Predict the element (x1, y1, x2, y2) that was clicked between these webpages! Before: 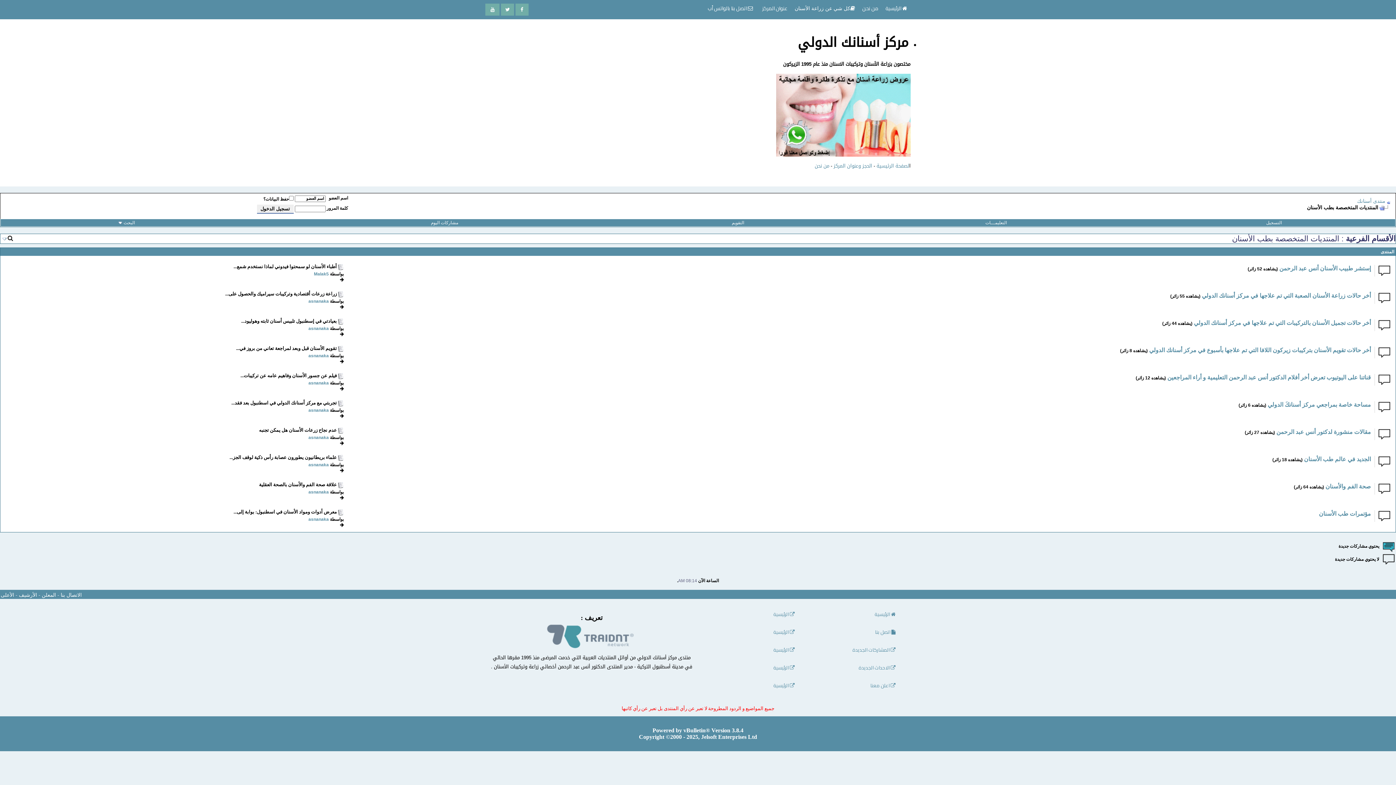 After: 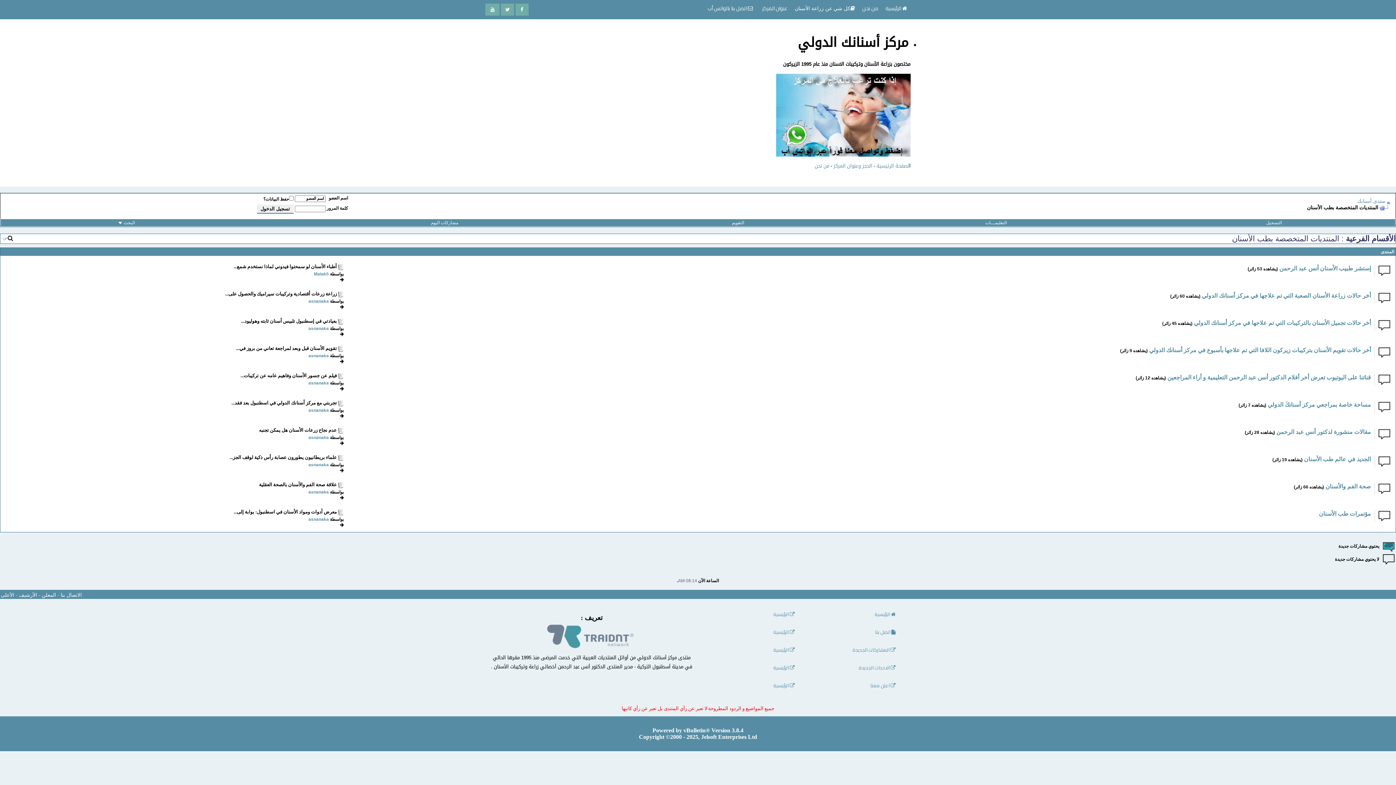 Action: bbox: (1379, 205, 1390, 210)